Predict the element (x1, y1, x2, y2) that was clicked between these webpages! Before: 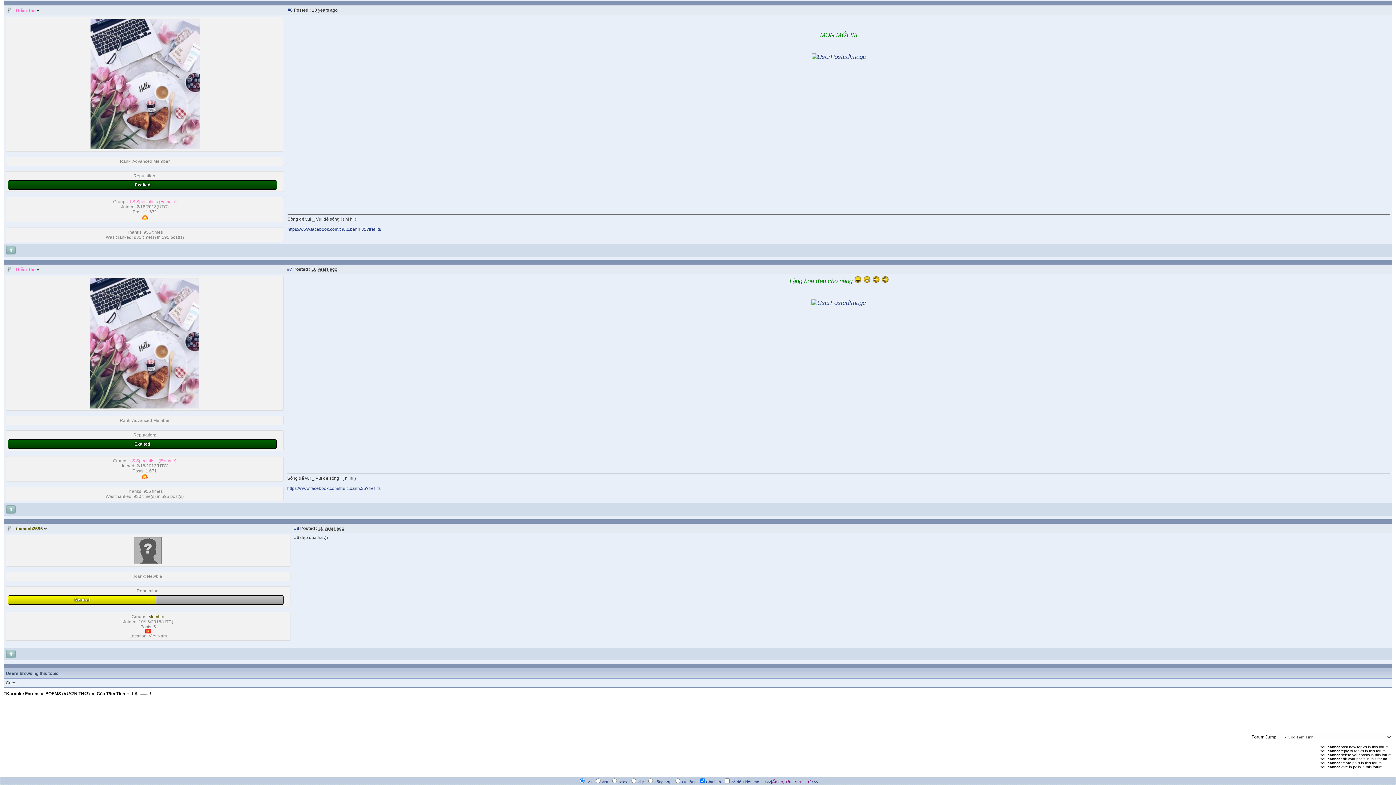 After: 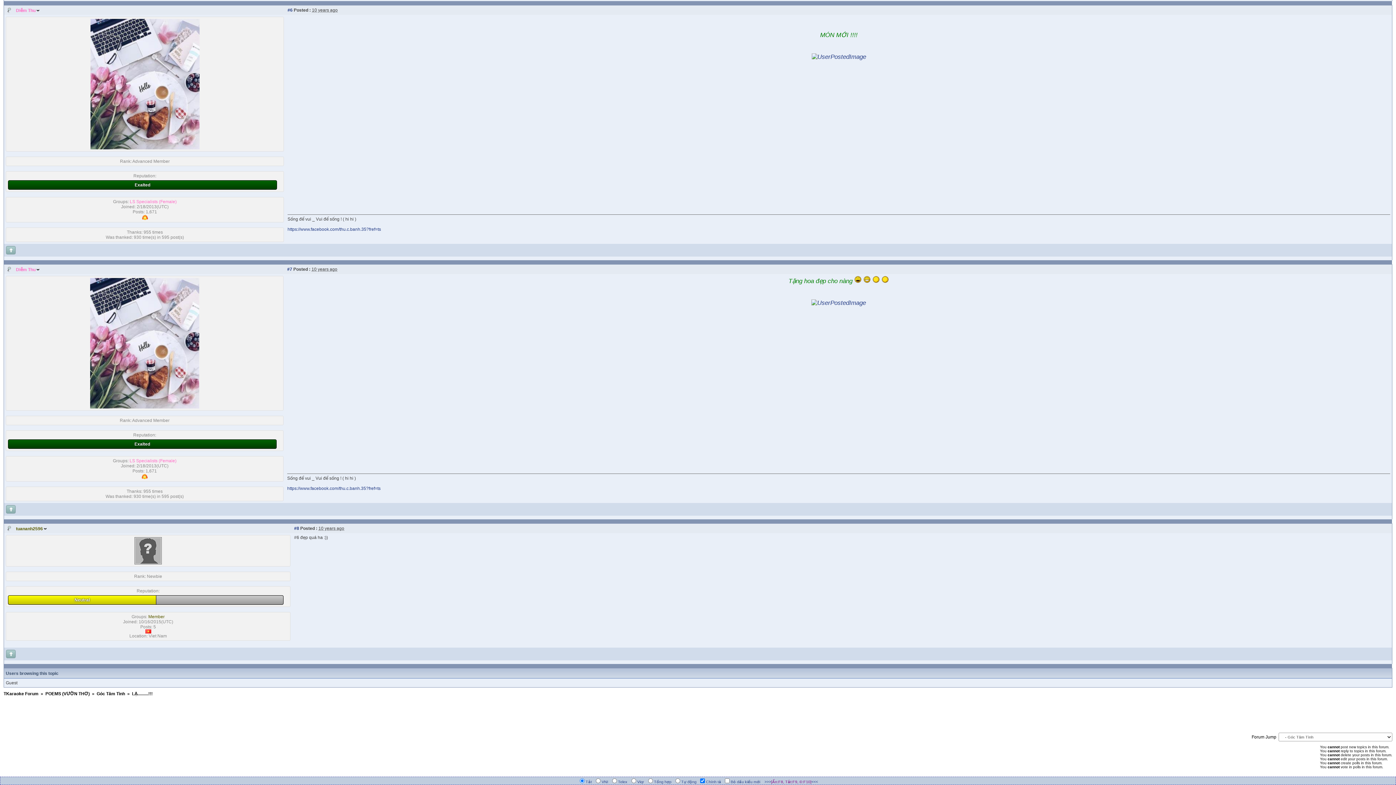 Action: bbox: (142, 216, 147, 221)